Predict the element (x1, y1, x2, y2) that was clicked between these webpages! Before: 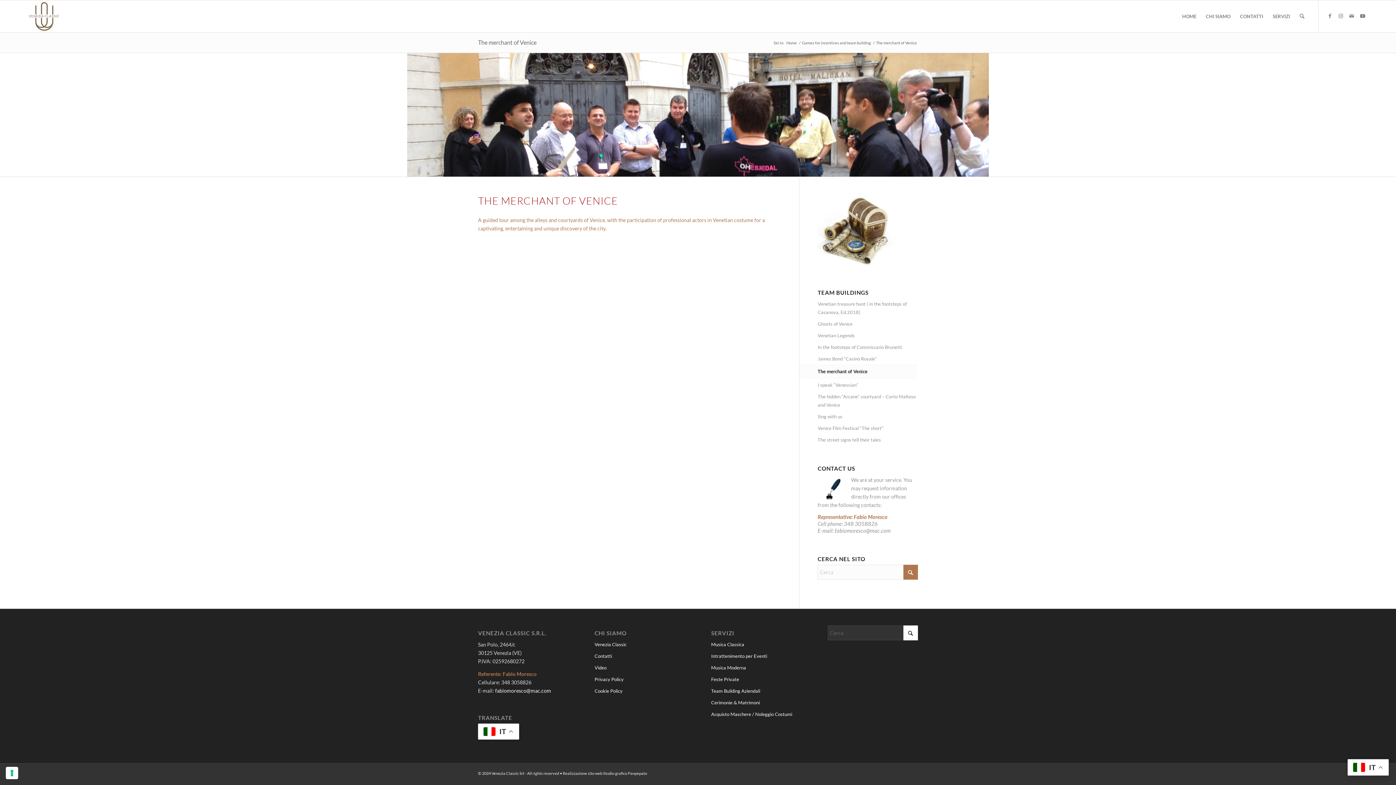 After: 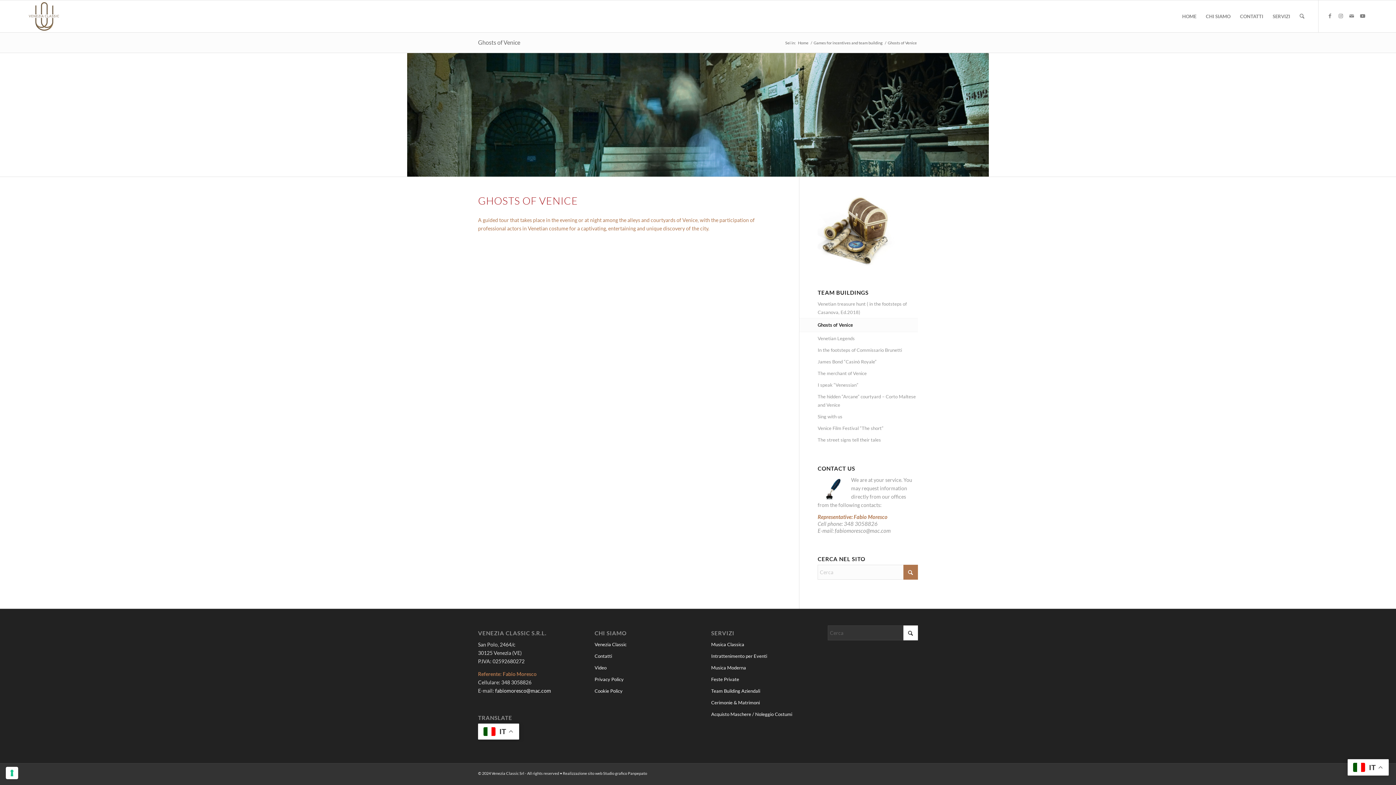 Action: bbox: (817, 318, 918, 330) label: Ghosts of Venice